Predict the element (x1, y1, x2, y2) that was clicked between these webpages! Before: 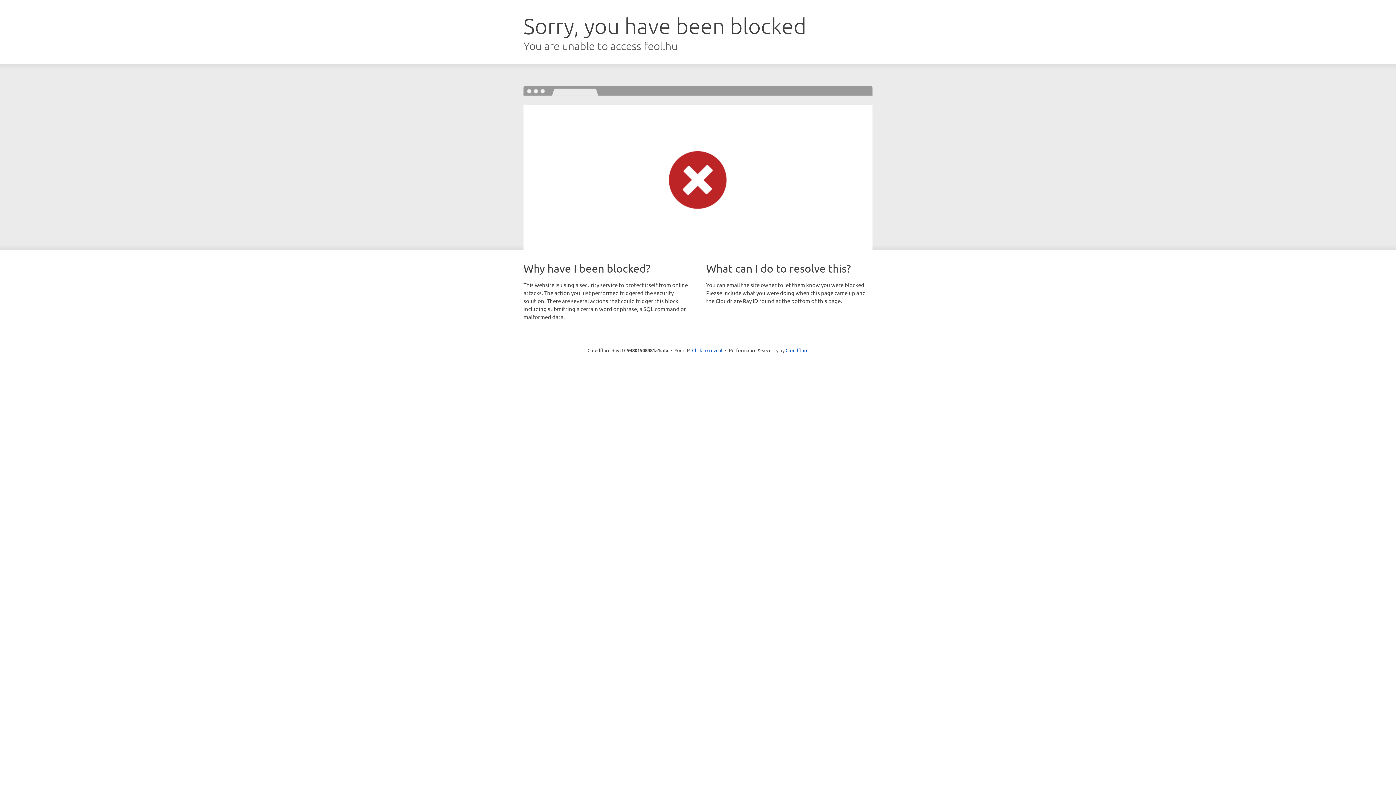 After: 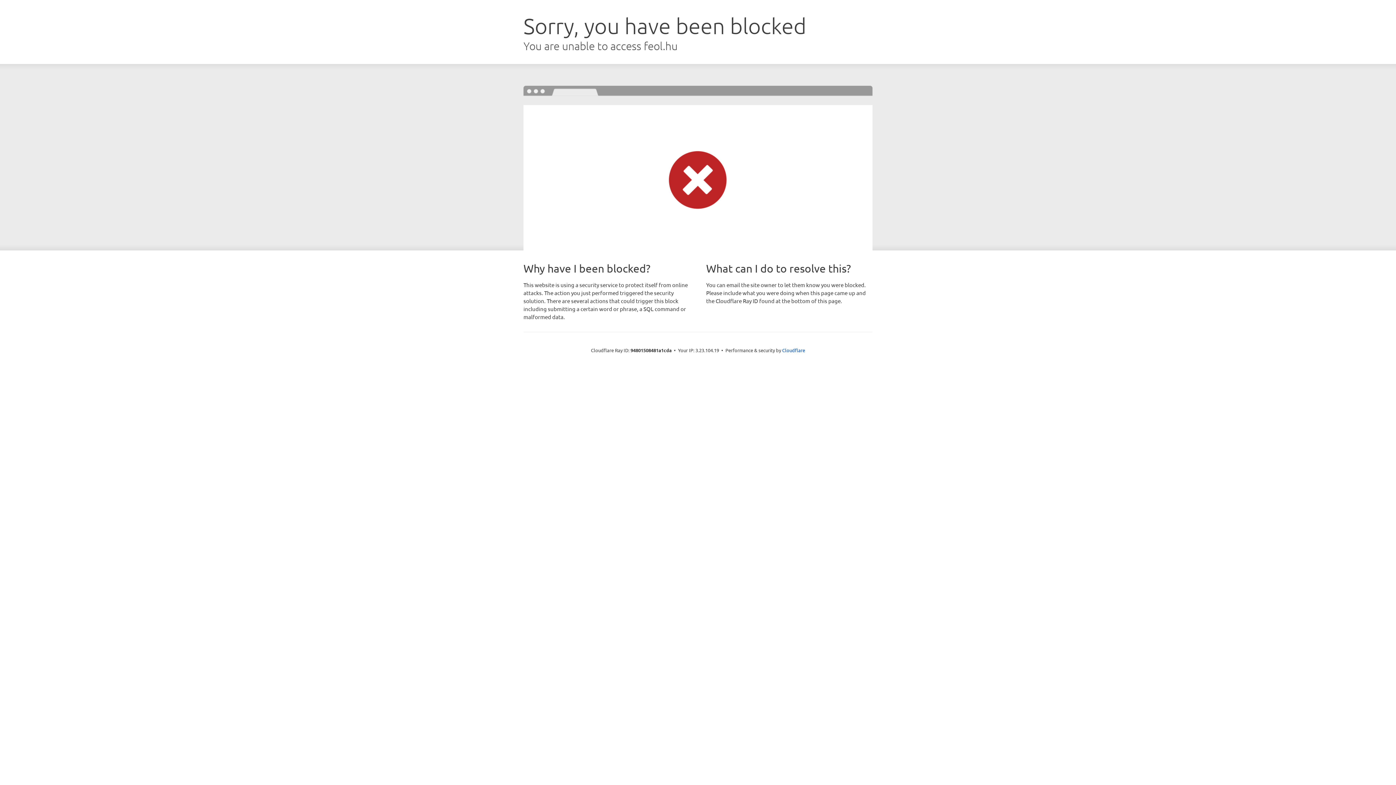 Action: bbox: (692, 346, 722, 353) label: Click to reveal